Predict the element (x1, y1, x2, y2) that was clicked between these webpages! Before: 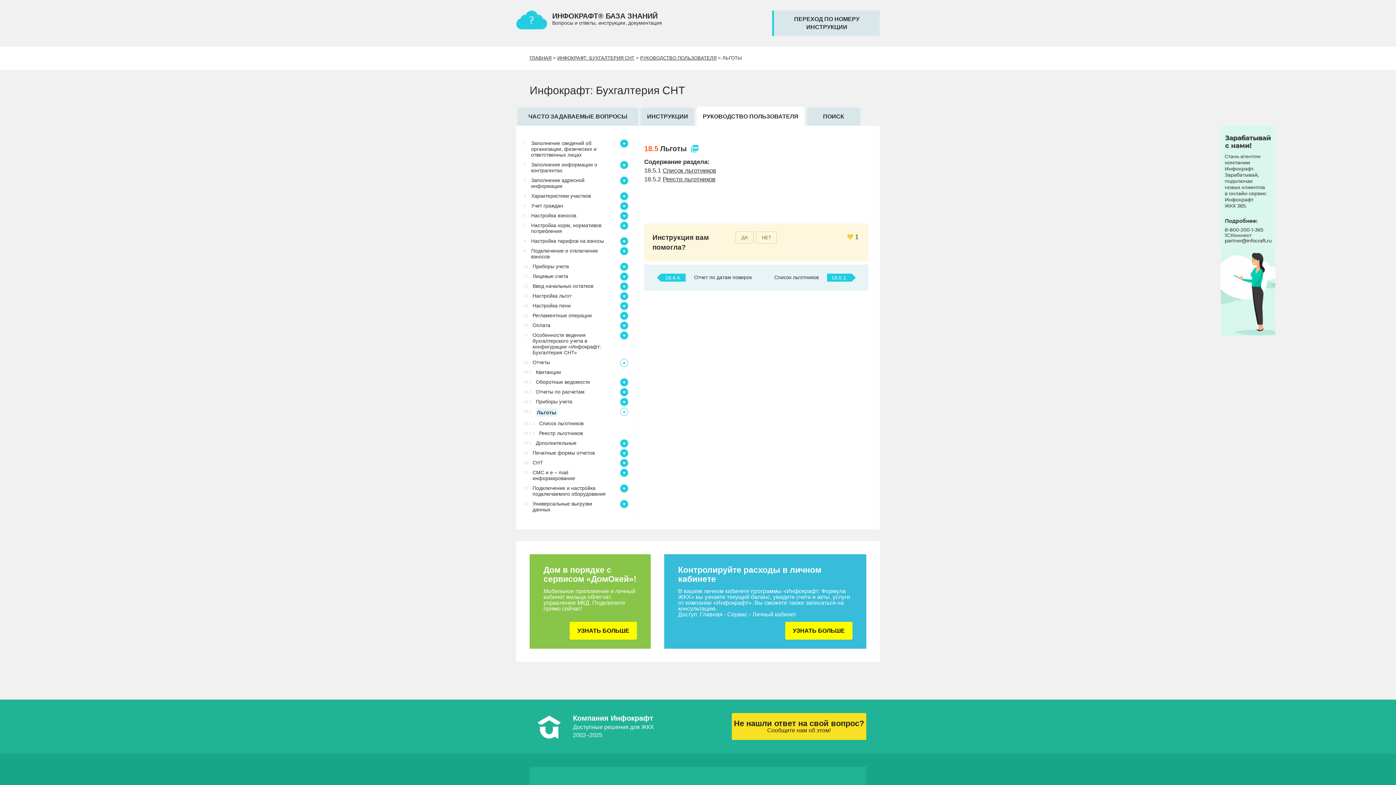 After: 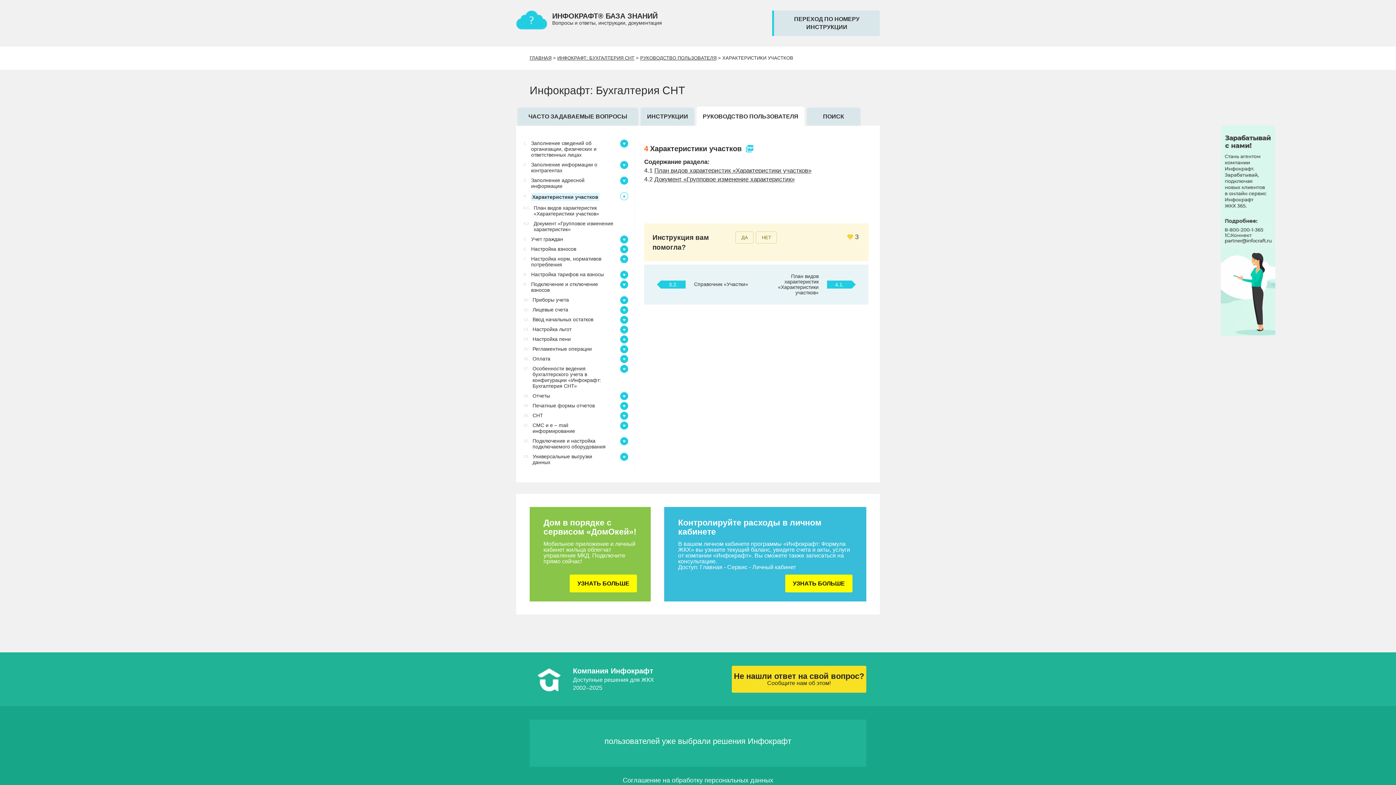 Action: bbox: (527, 192, 620, 198) label: 4.
Характеристики участков